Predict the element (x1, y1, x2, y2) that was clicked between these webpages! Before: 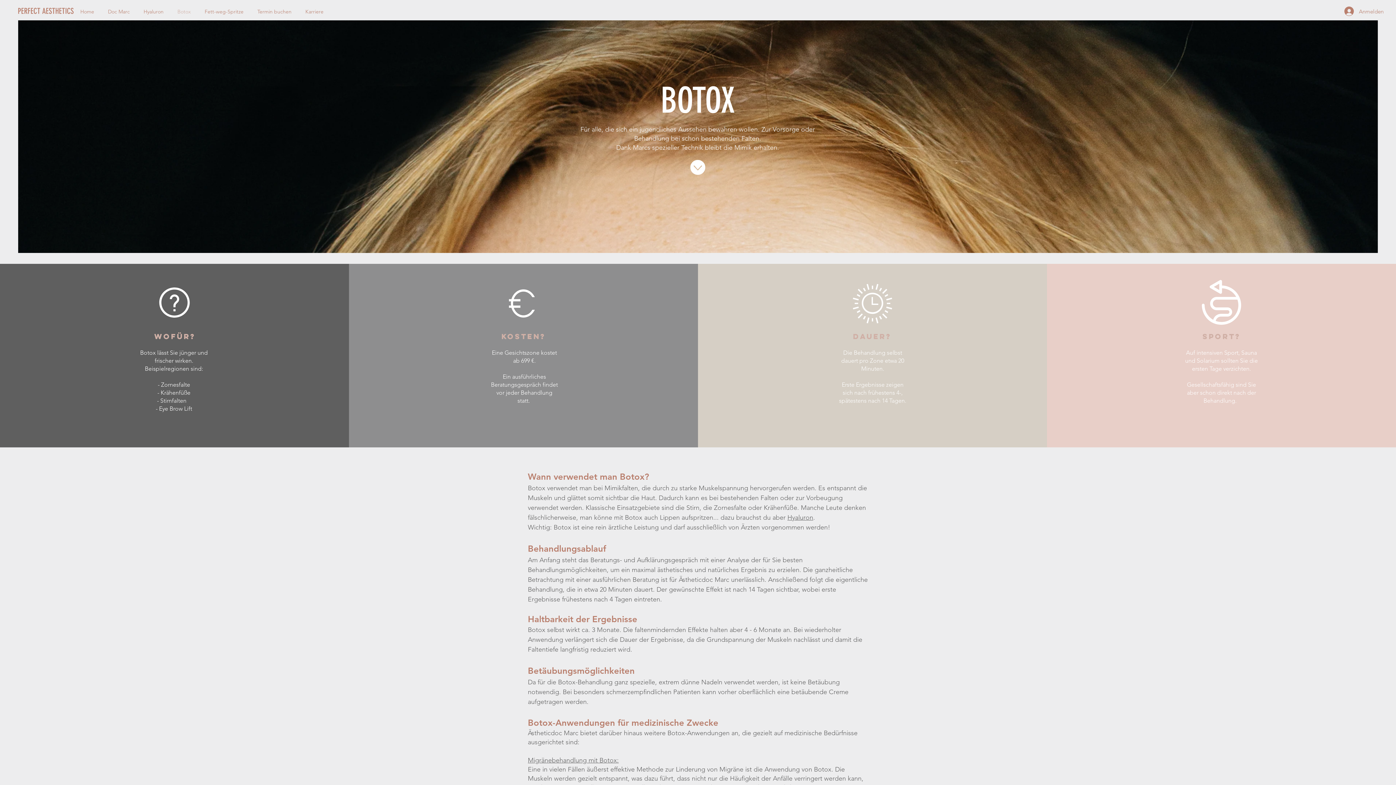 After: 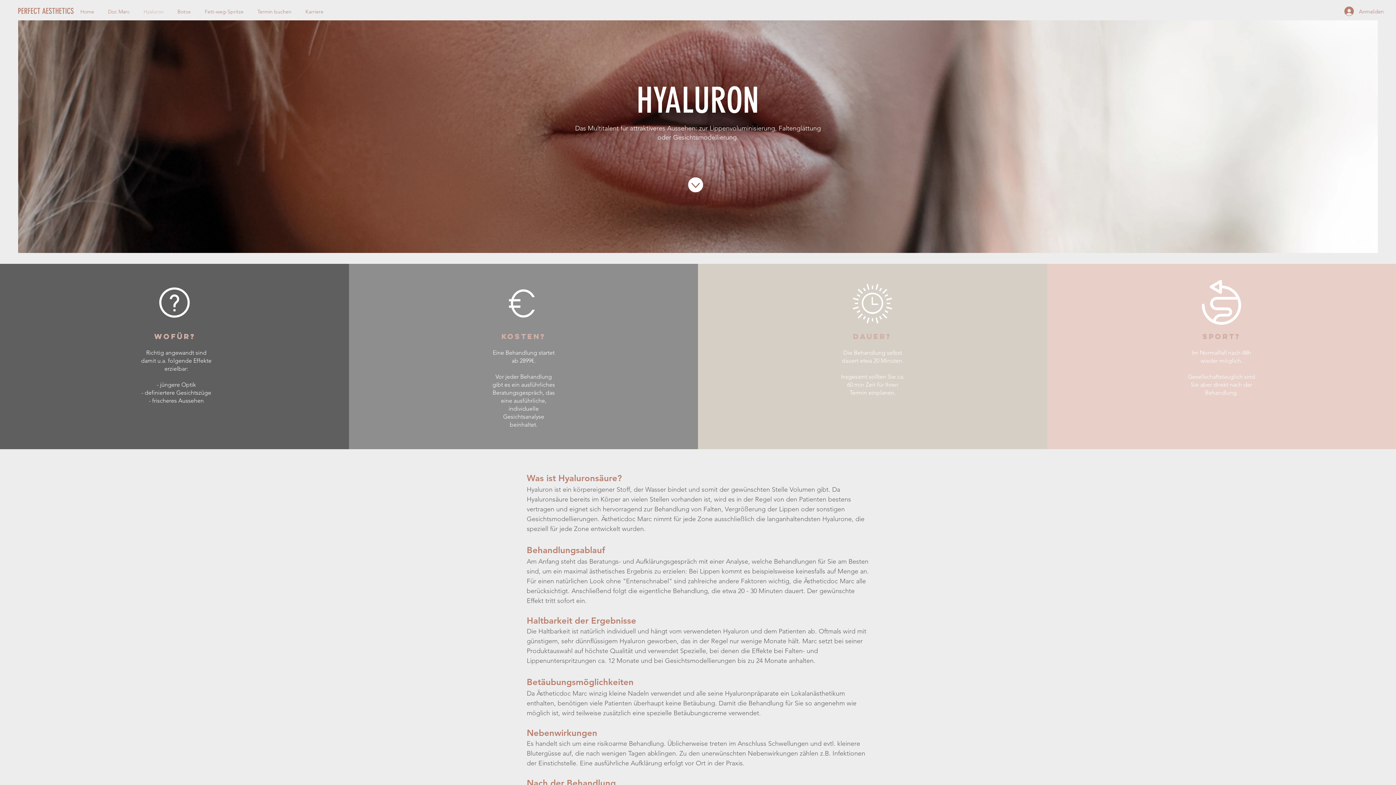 Action: bbox: (787, 513, 813, 521) label: Hyaluron